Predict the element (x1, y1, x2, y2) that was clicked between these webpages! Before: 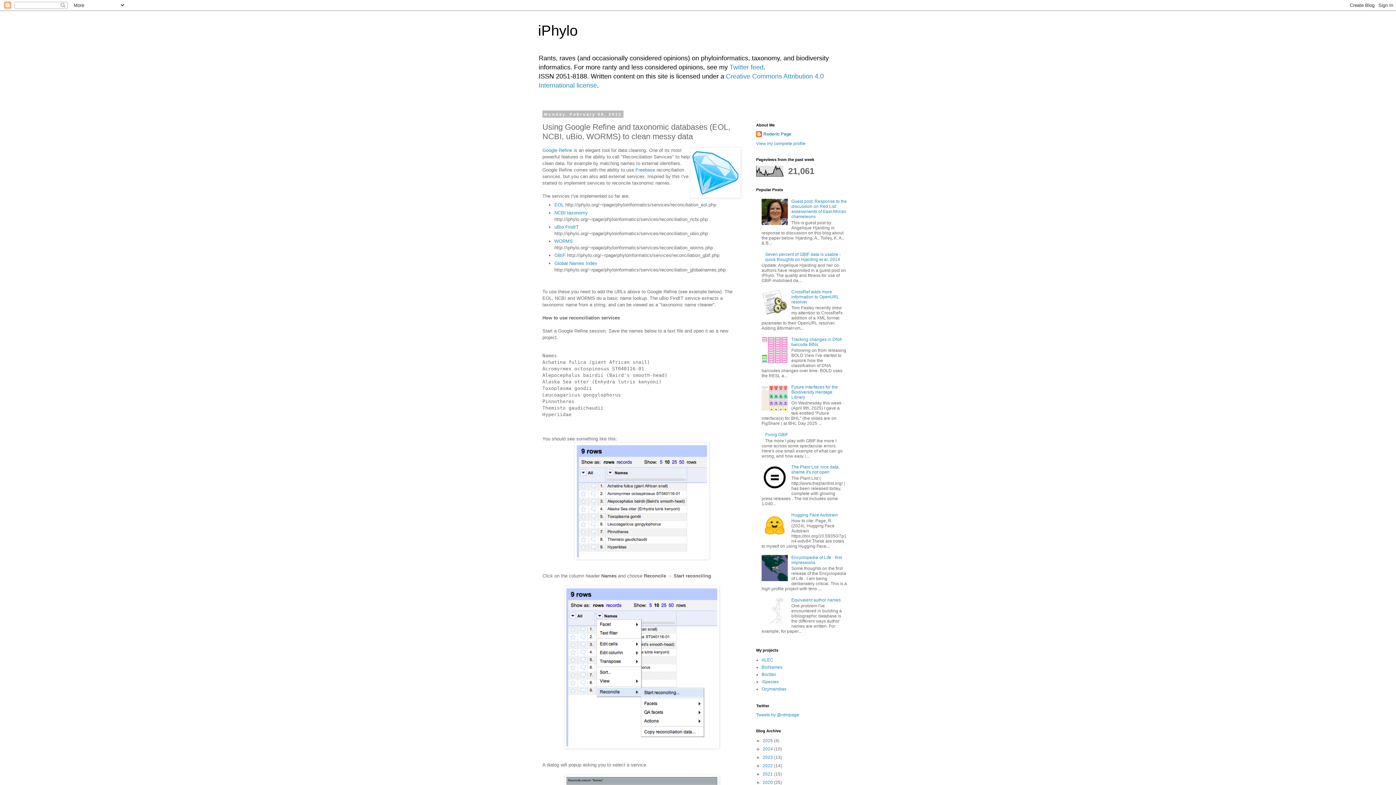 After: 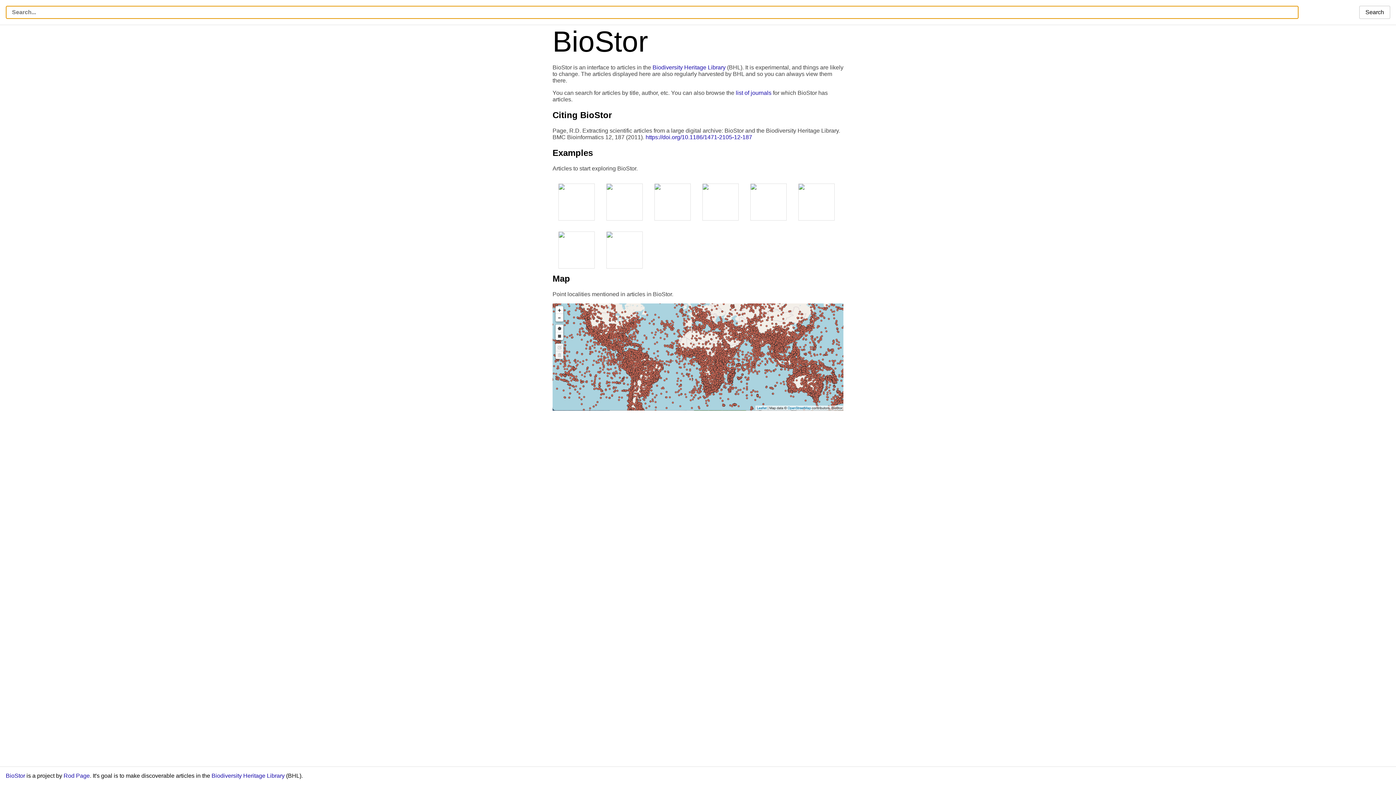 Action: bbox: (761, 672, 776, 677) label: BioStor